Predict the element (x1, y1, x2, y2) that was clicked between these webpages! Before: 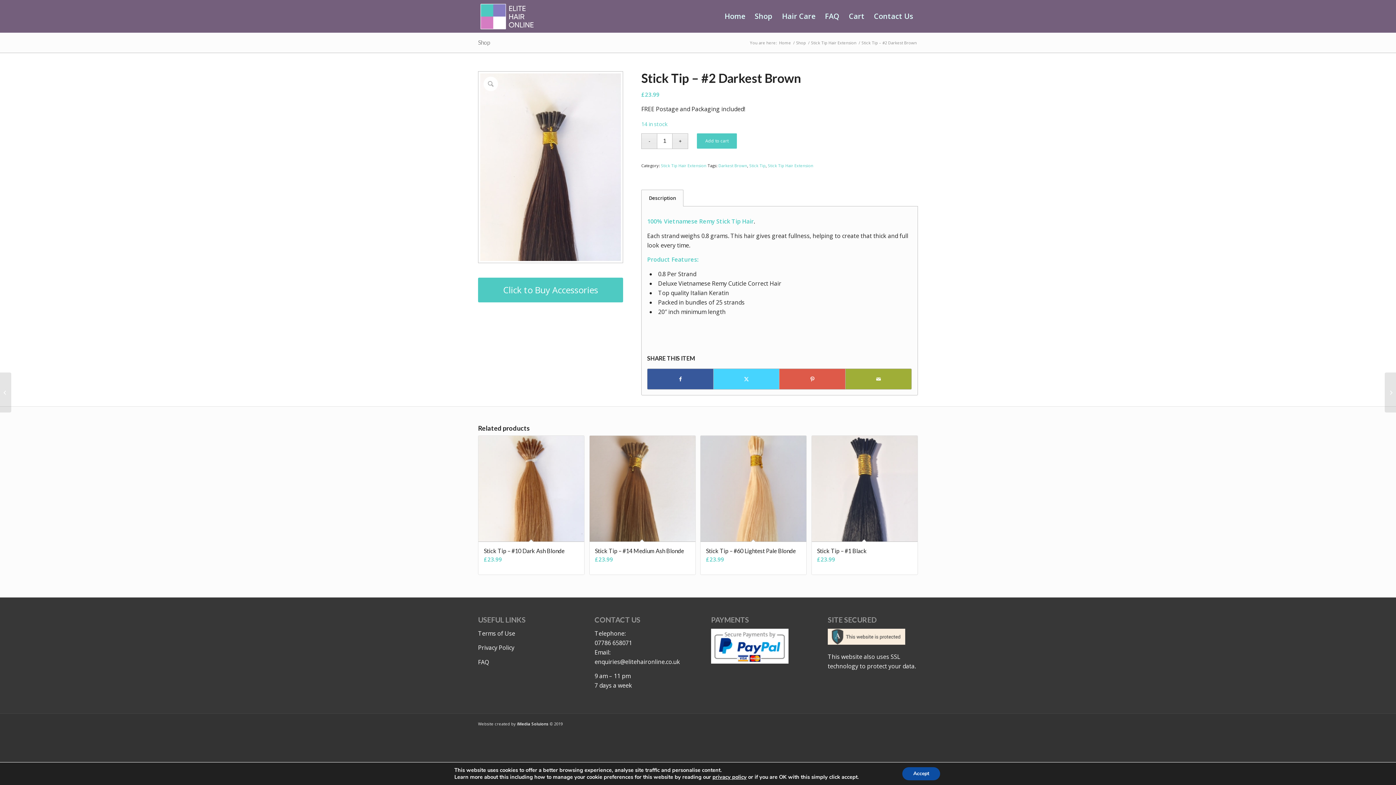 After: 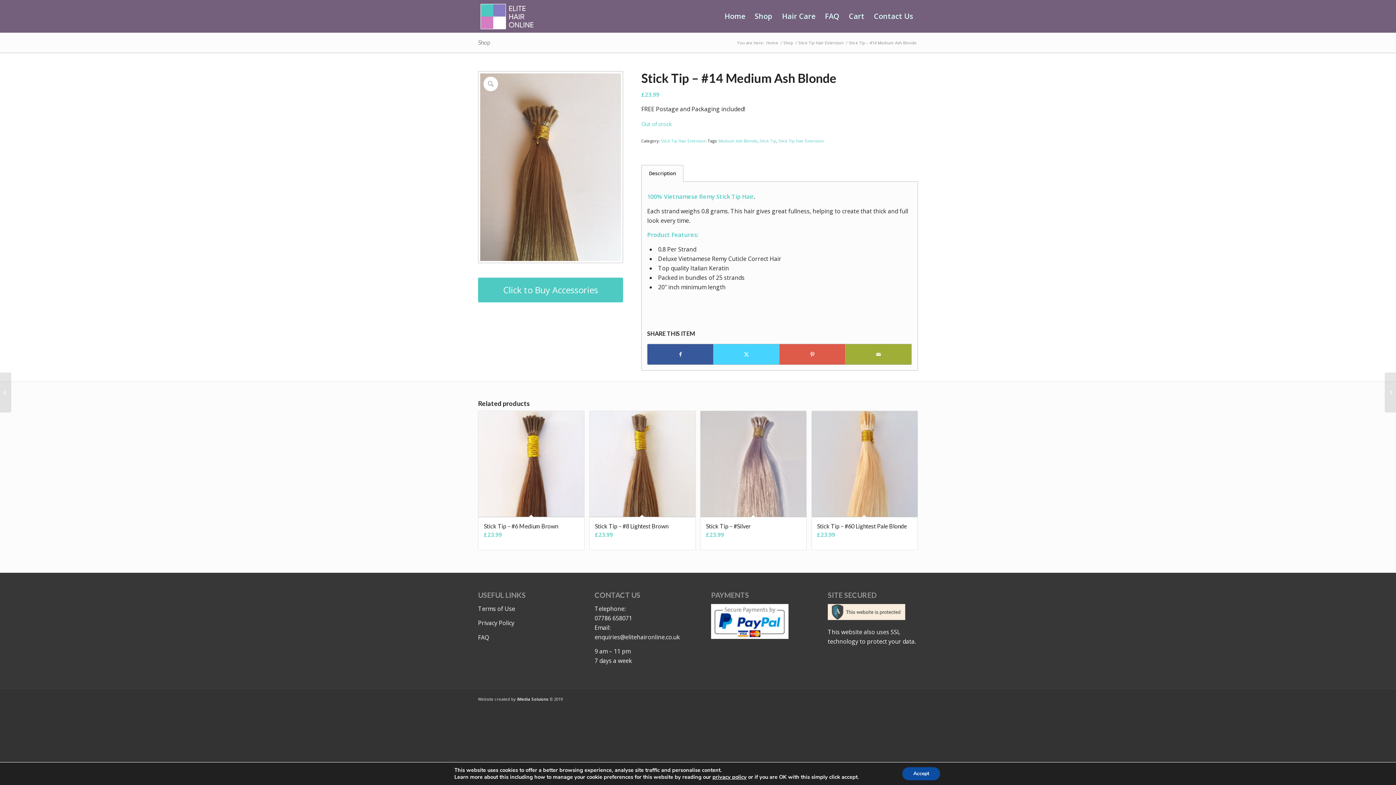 Action: label: Stick Tip – #14 Medium Ash Blonde
£23.99 bbox: (589, 435, 695, 574)